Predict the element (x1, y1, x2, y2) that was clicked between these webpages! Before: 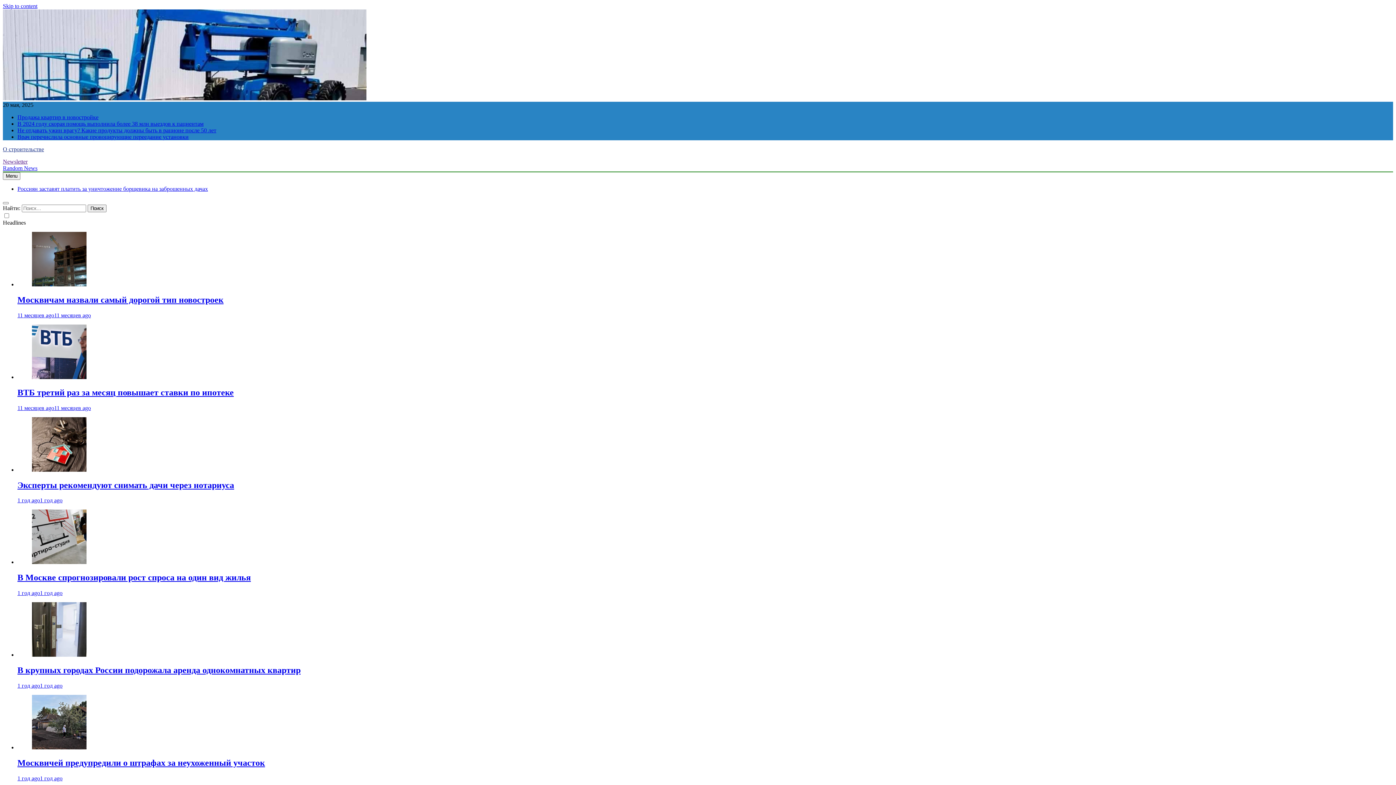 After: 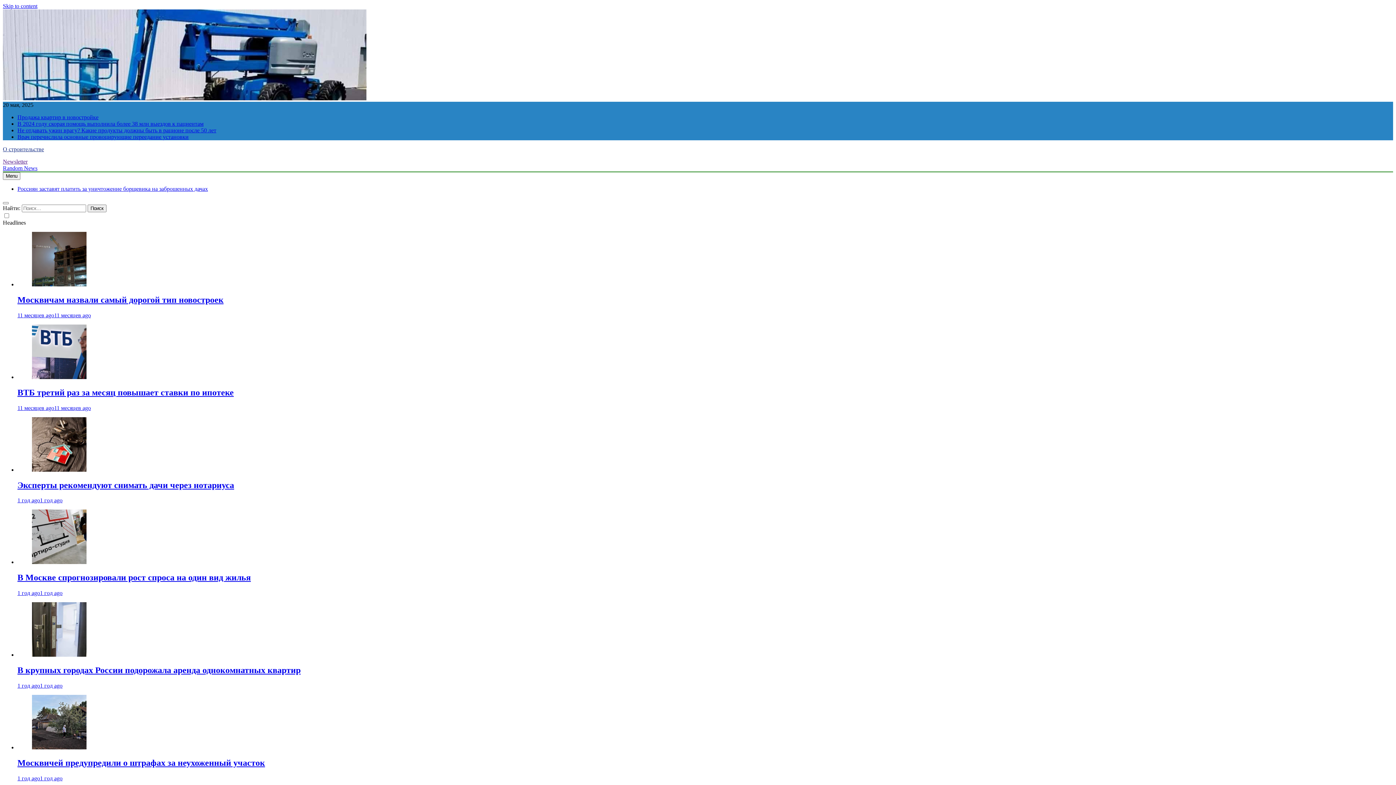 Action: label: 1 год ago1 год ago bbox: (17, 590, 62, 596)